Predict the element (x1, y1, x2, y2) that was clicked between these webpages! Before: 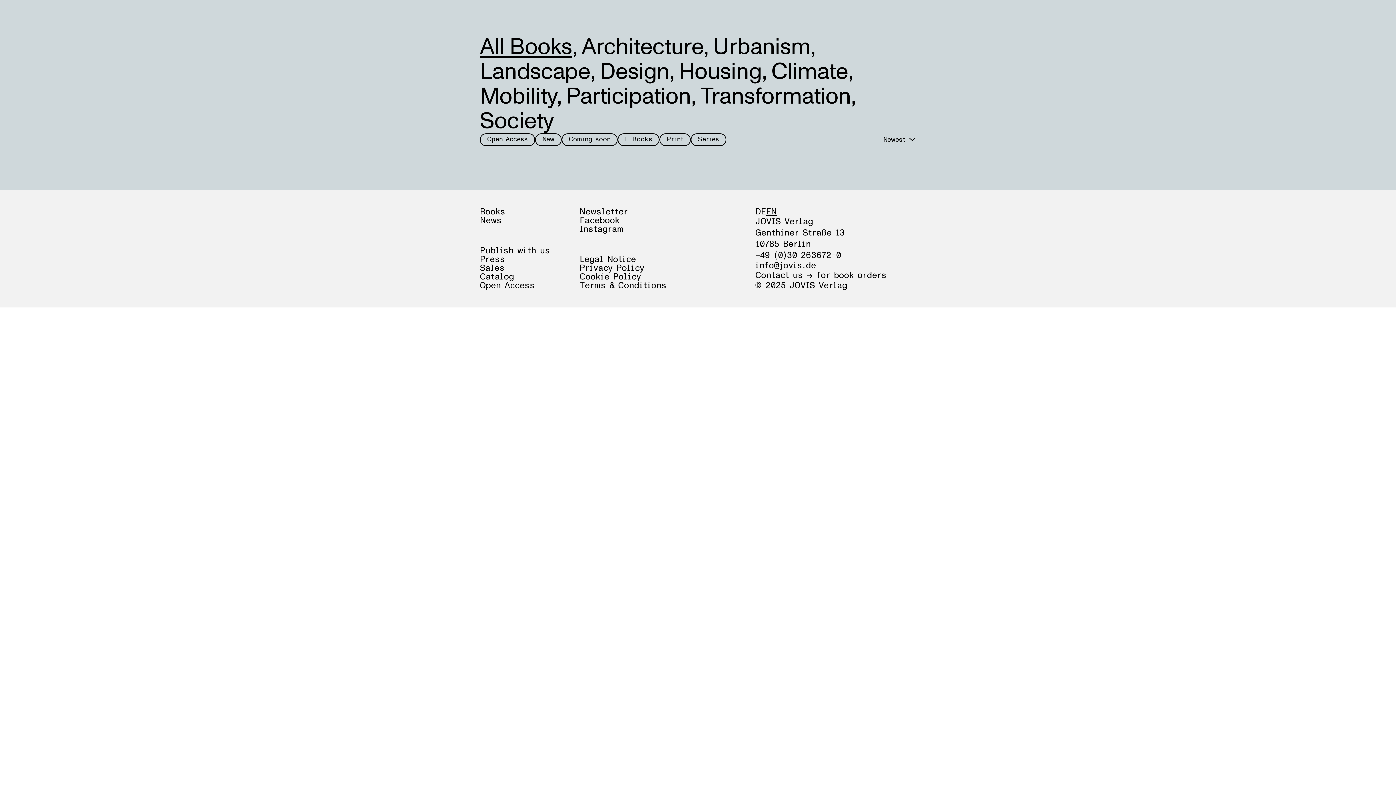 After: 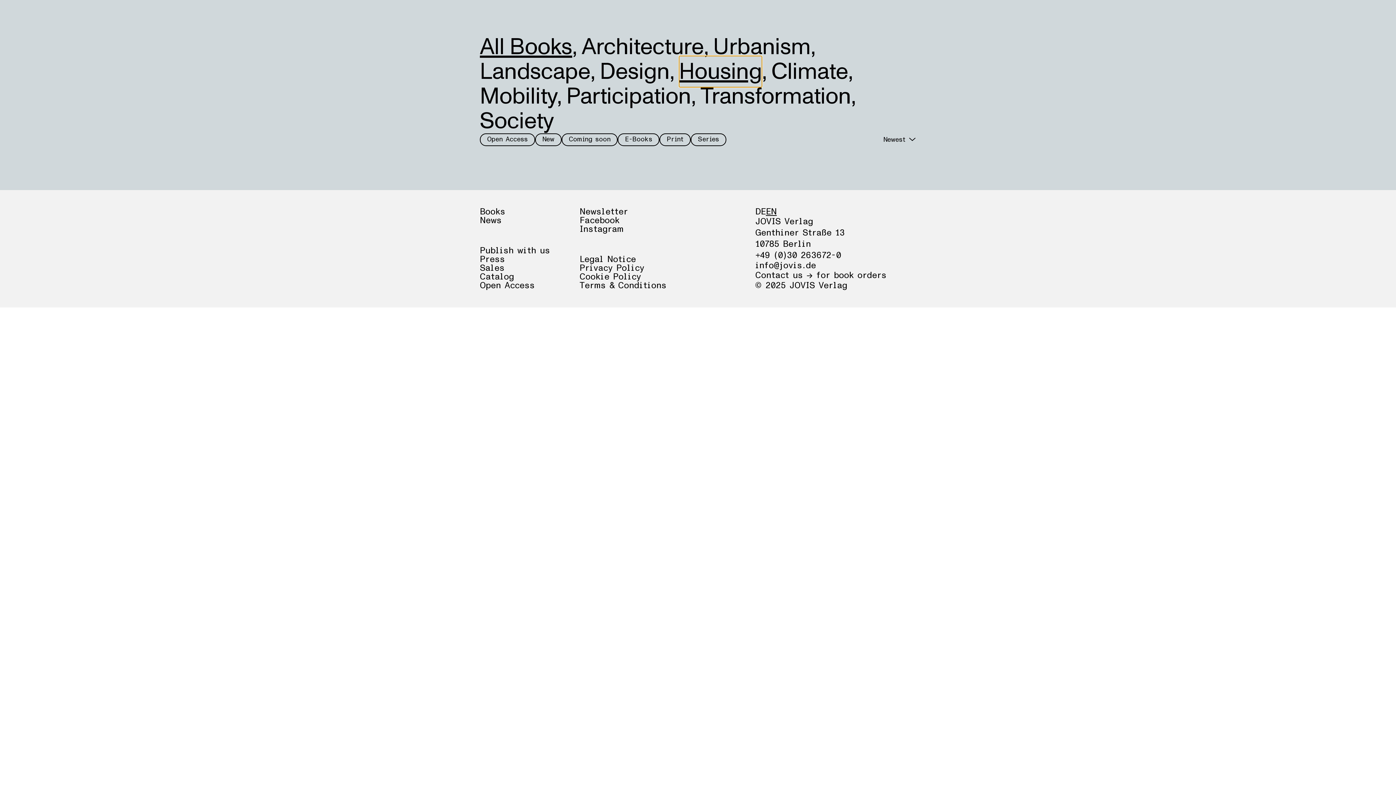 Action: bbox: (679, 56, 762, 87) label: Housing